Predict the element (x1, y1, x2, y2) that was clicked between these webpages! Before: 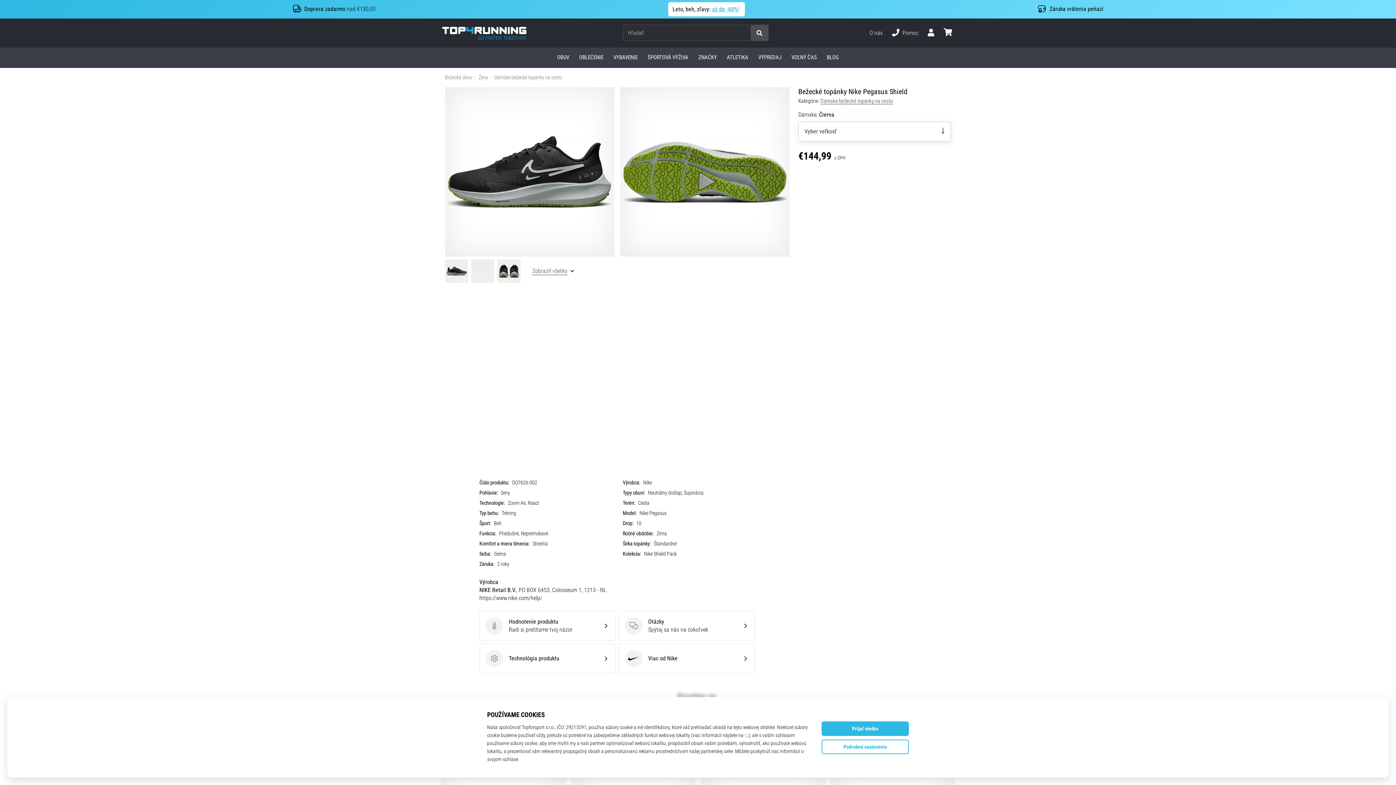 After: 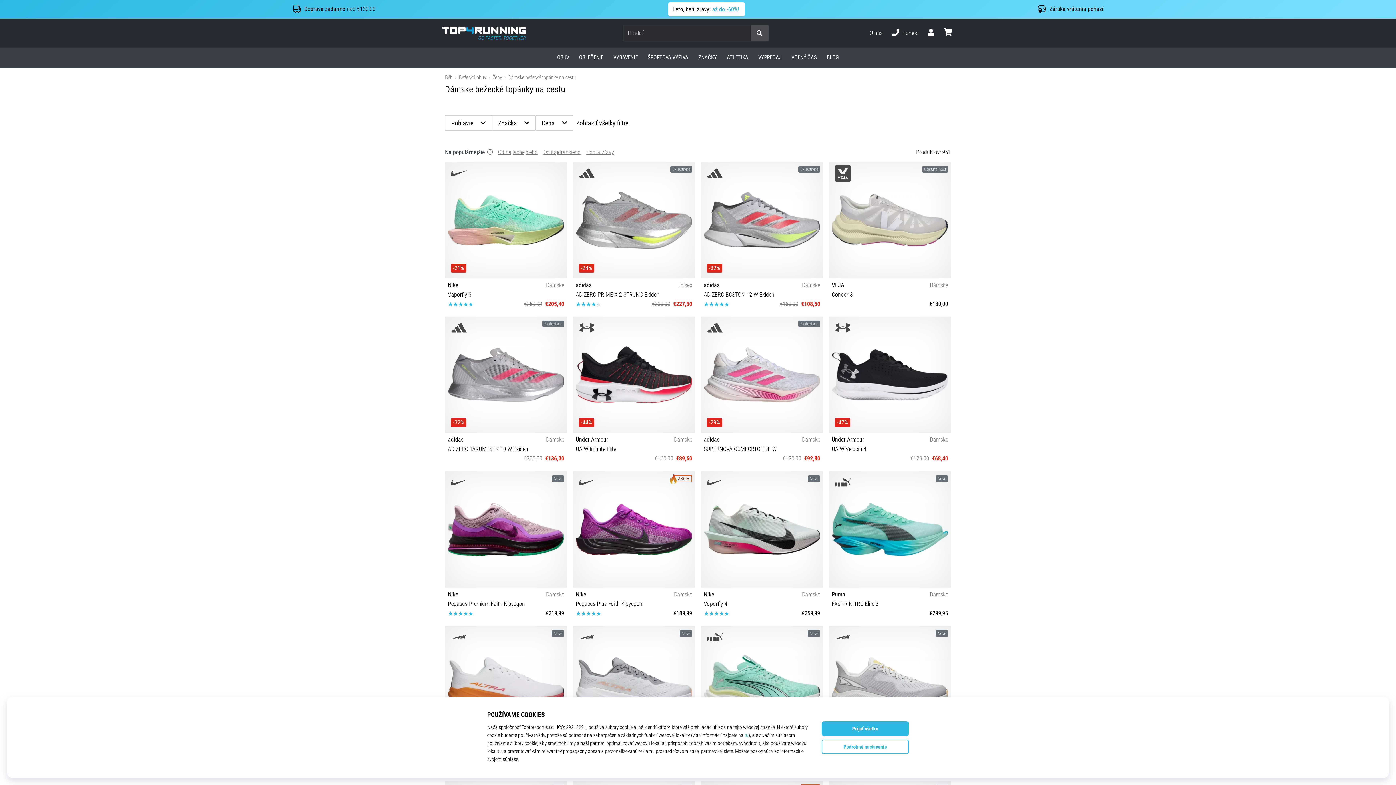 Action: bbox: (494, 74, 562, 80) label: Dámske bežecké topánky na cestu